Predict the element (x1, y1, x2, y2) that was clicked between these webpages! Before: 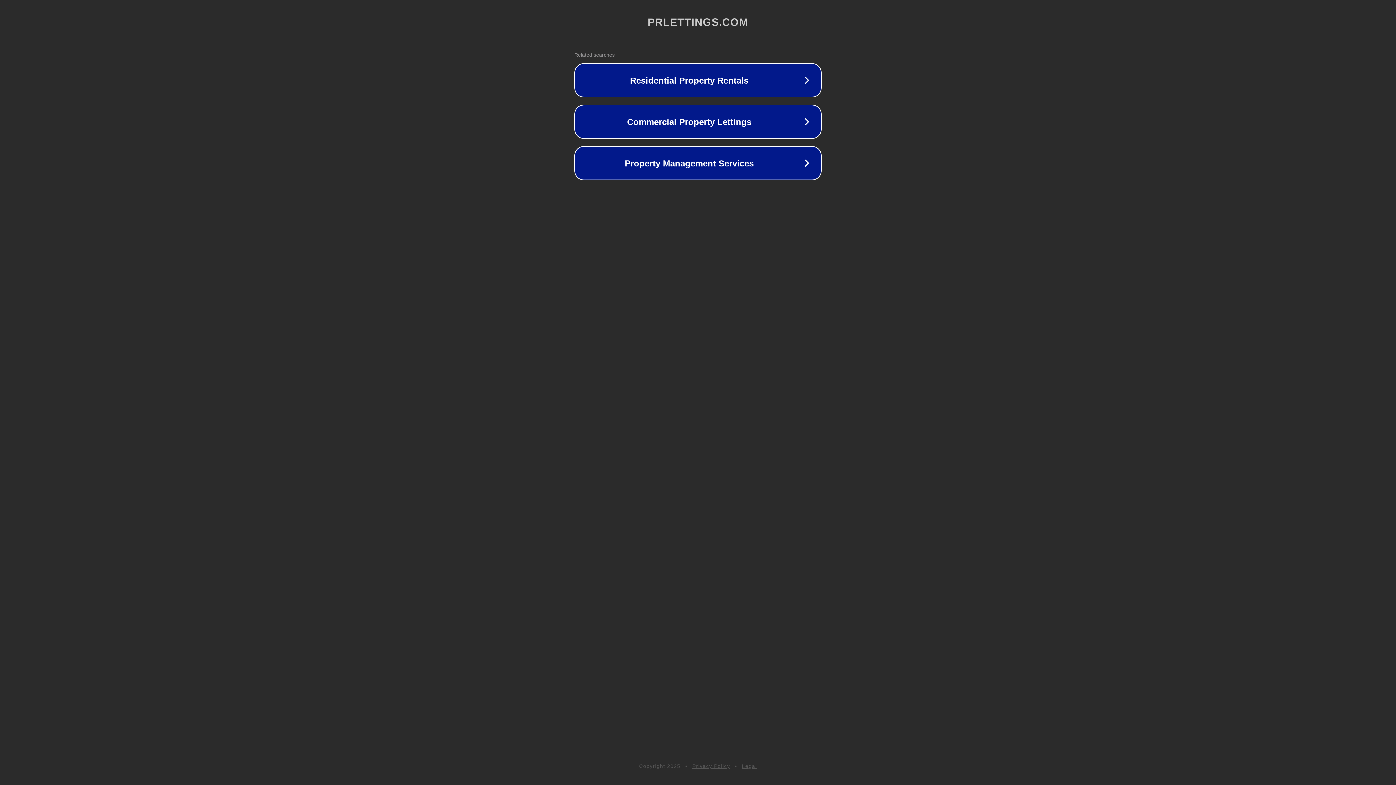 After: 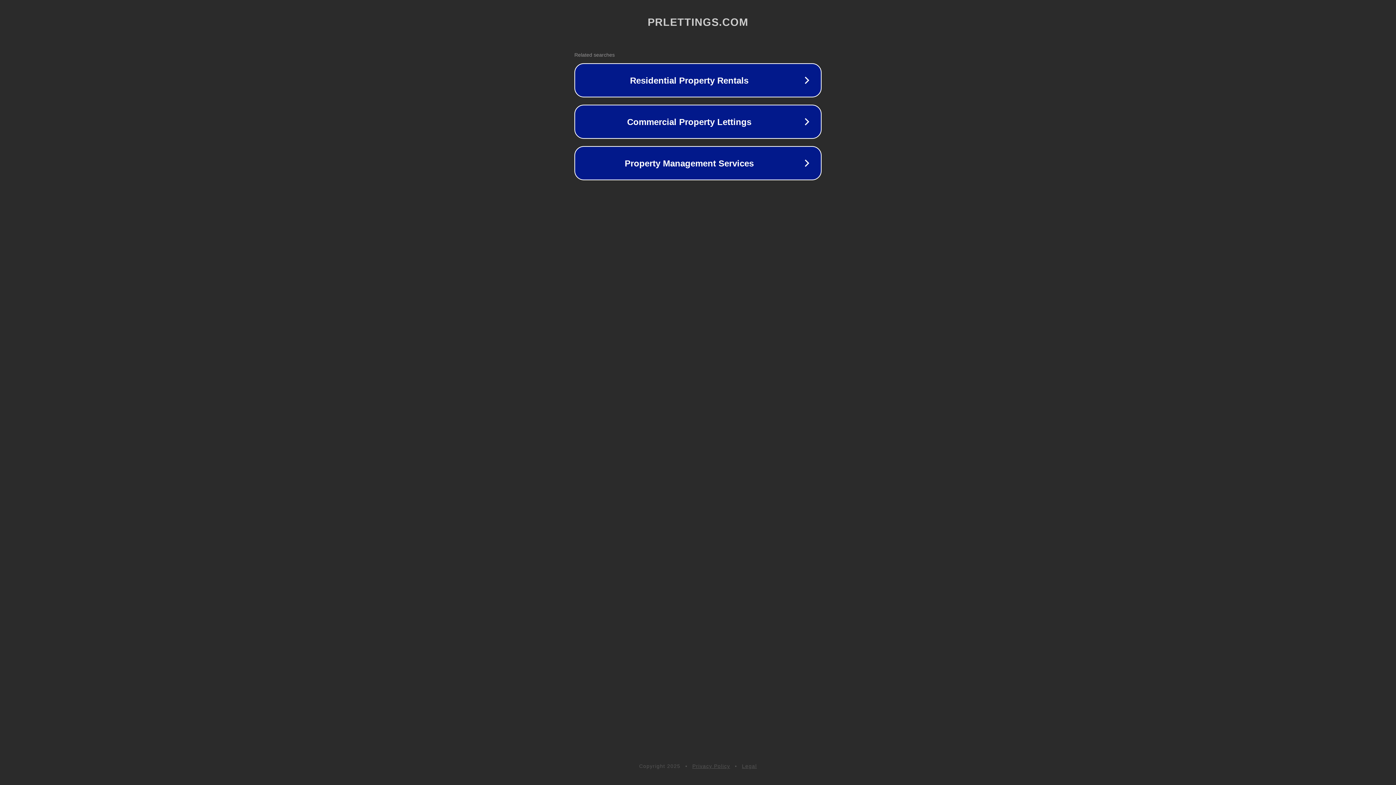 Action: bbox: (692, 763, 730, 769) label: Privacy Policy